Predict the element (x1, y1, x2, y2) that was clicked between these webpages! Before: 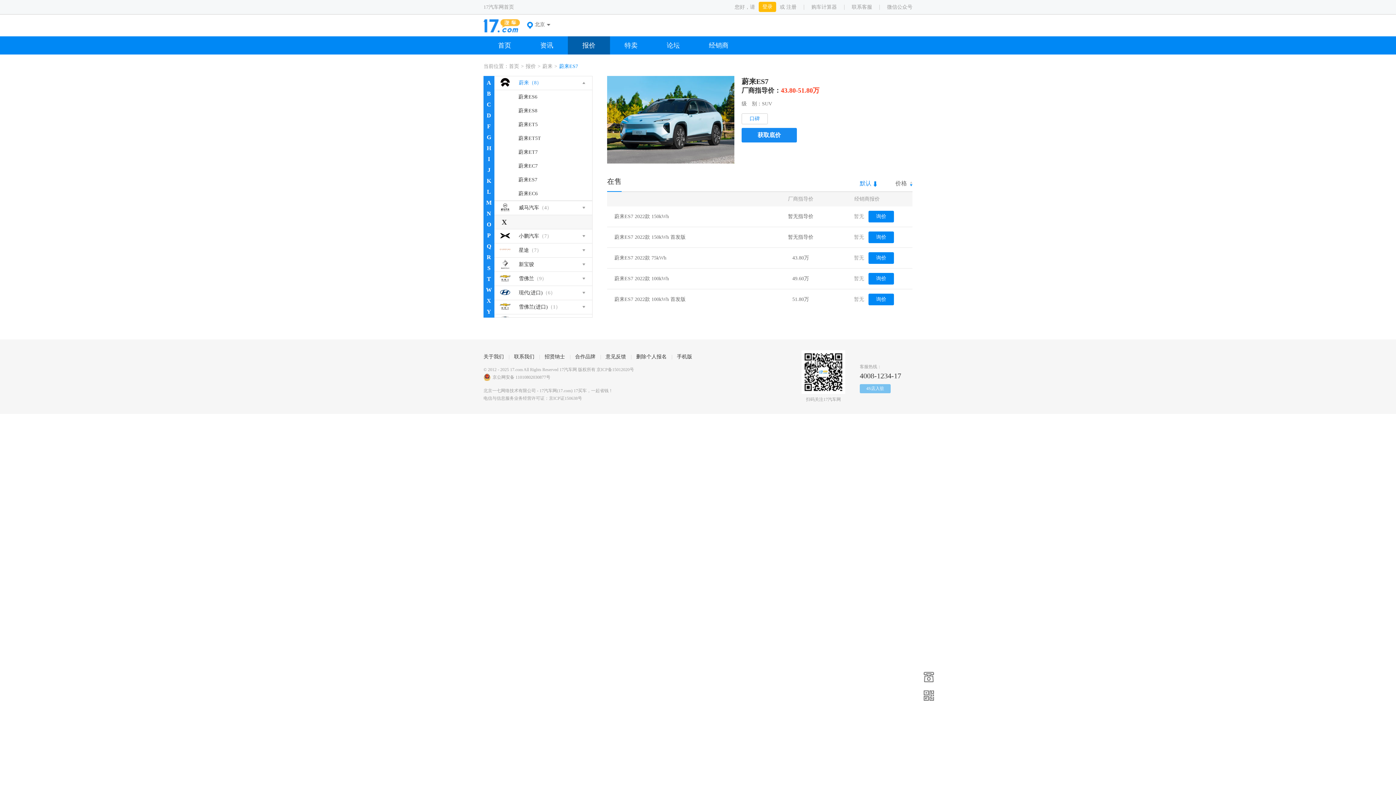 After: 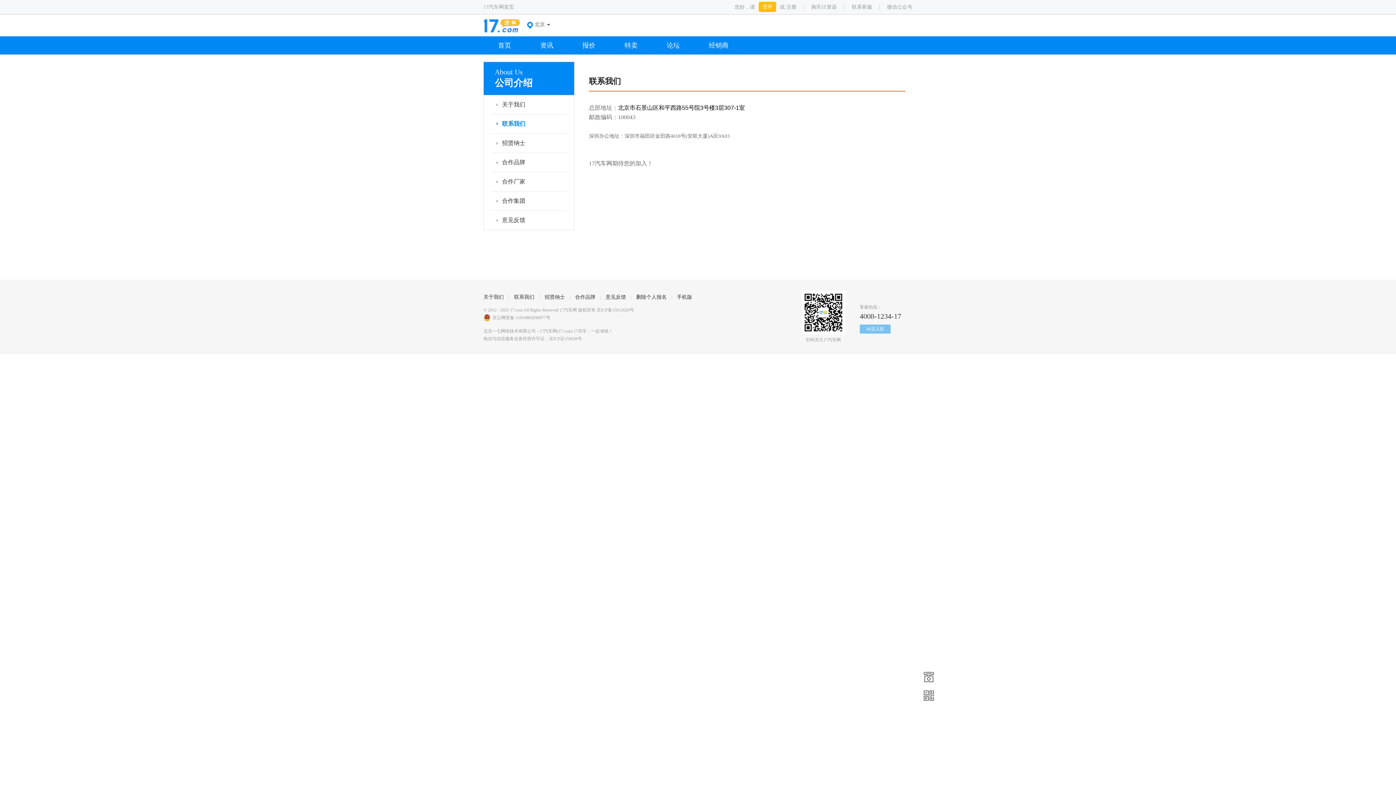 Action: bbox: (514, 354, 534, 359) label: 联系我们